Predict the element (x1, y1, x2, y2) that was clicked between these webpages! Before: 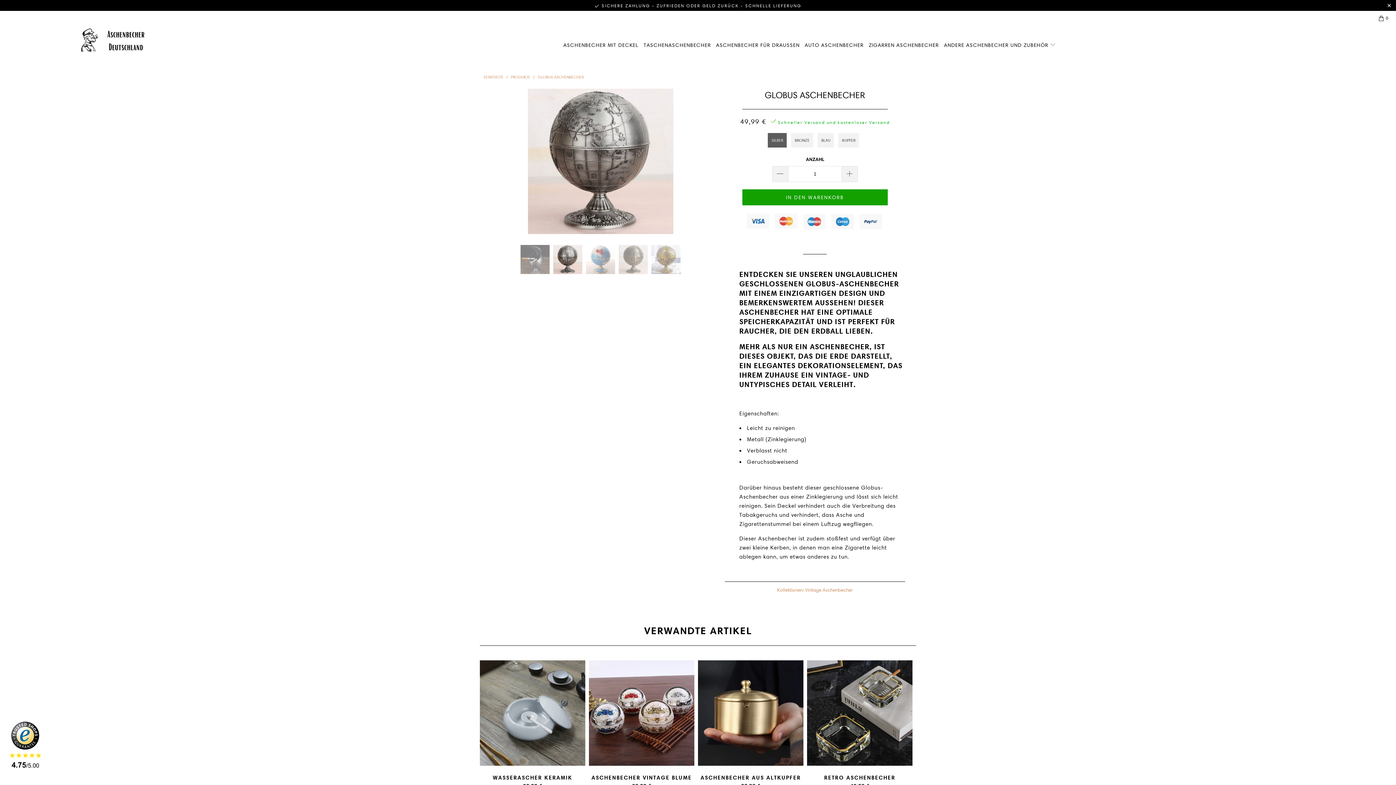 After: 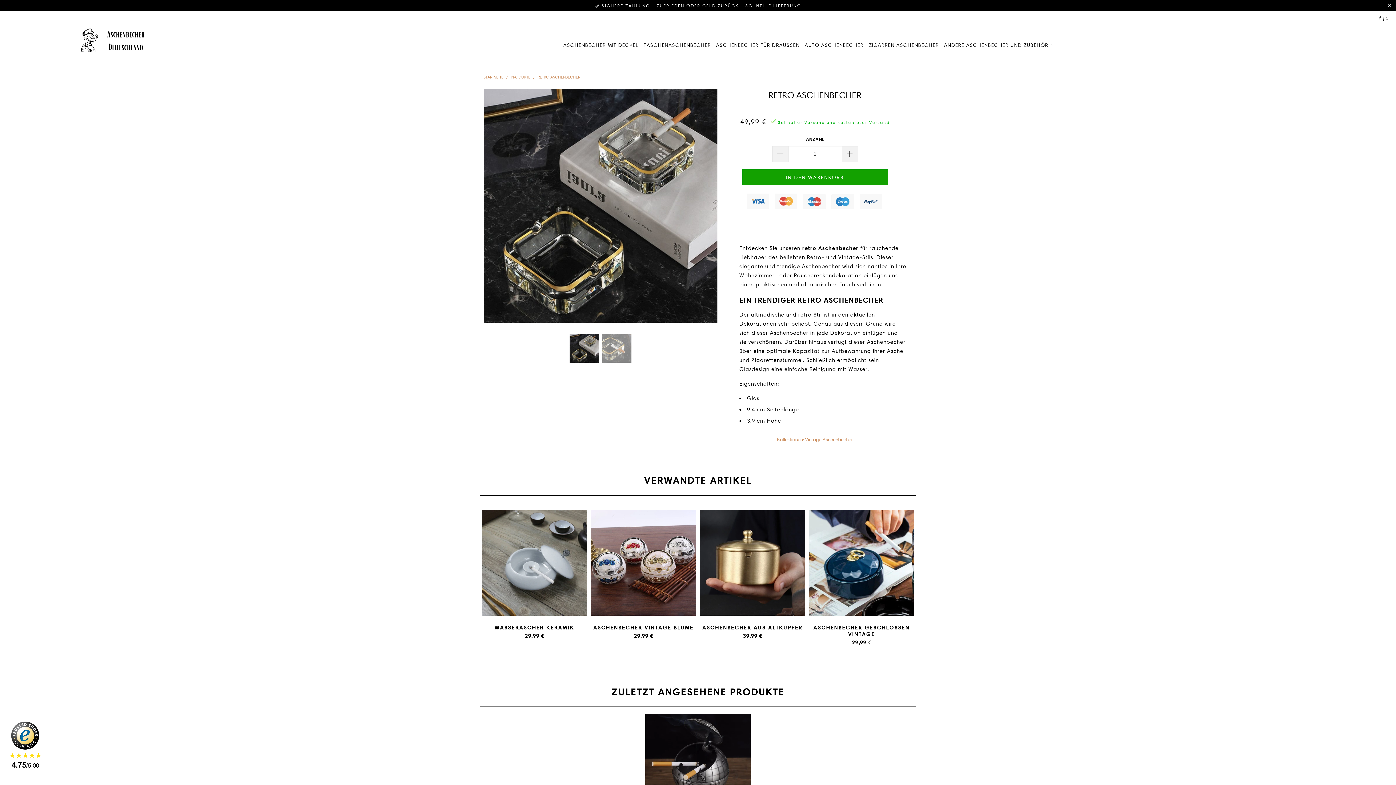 Action: label: Retro Aschenbecher bbox: (807, 660, 912, 766)